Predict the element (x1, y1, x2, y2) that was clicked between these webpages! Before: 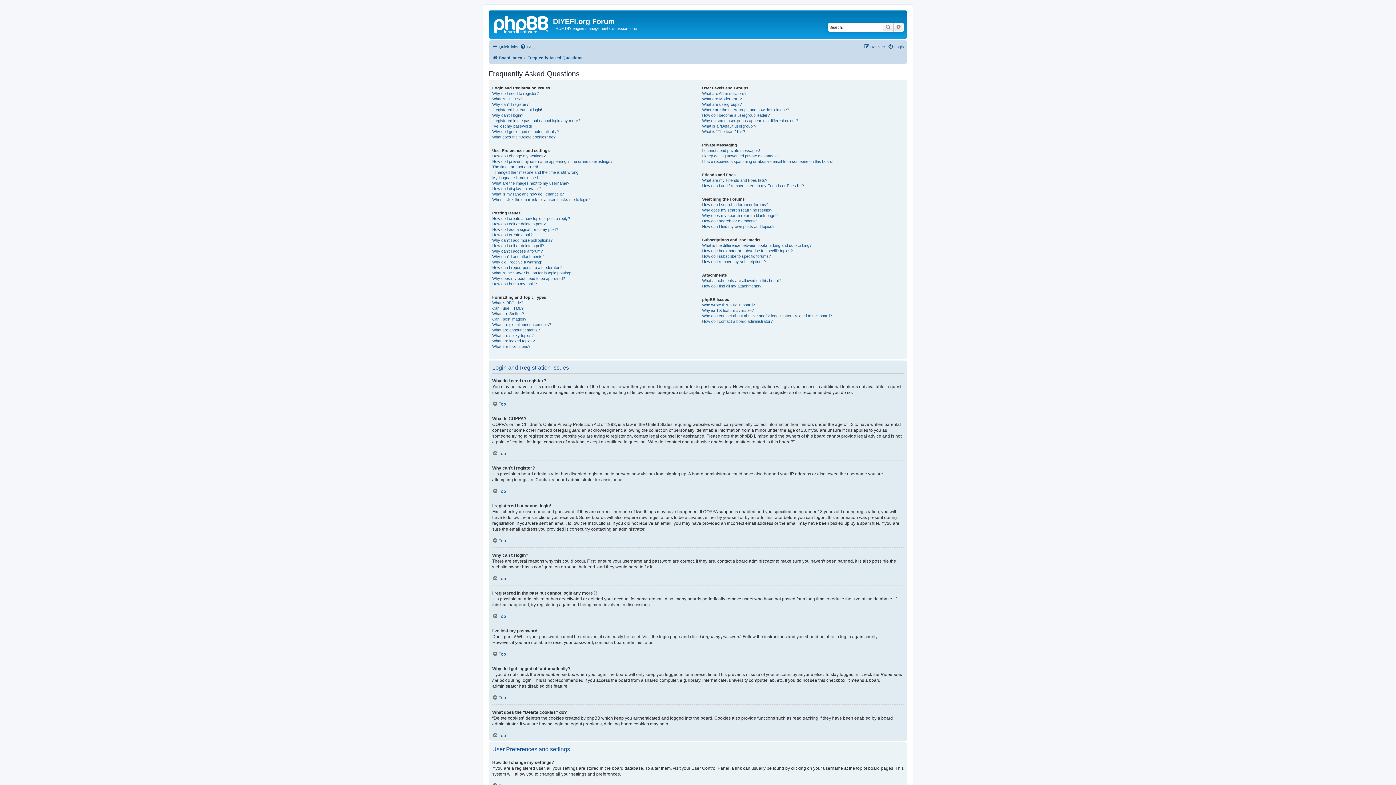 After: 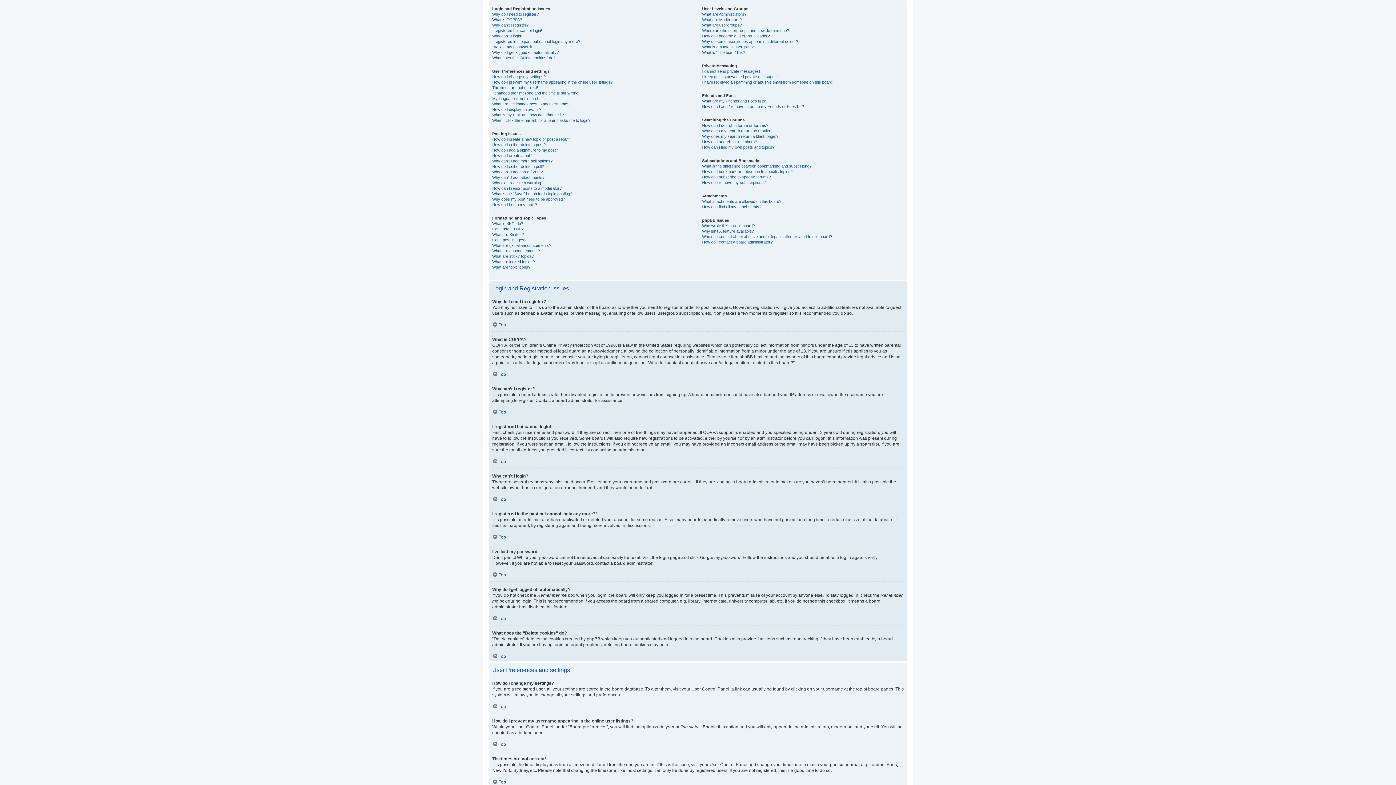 Action: bbox: (492, 575, 506, 581) label: Top